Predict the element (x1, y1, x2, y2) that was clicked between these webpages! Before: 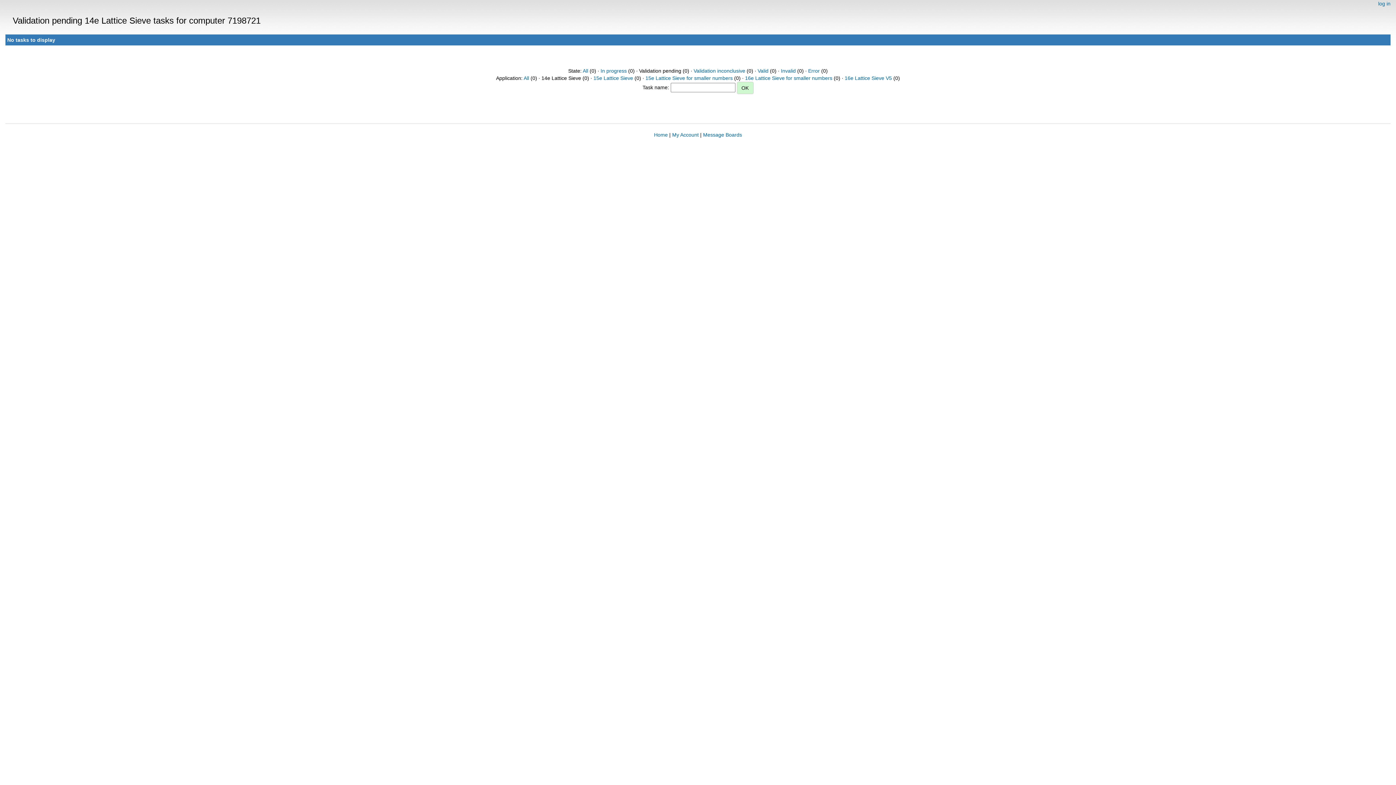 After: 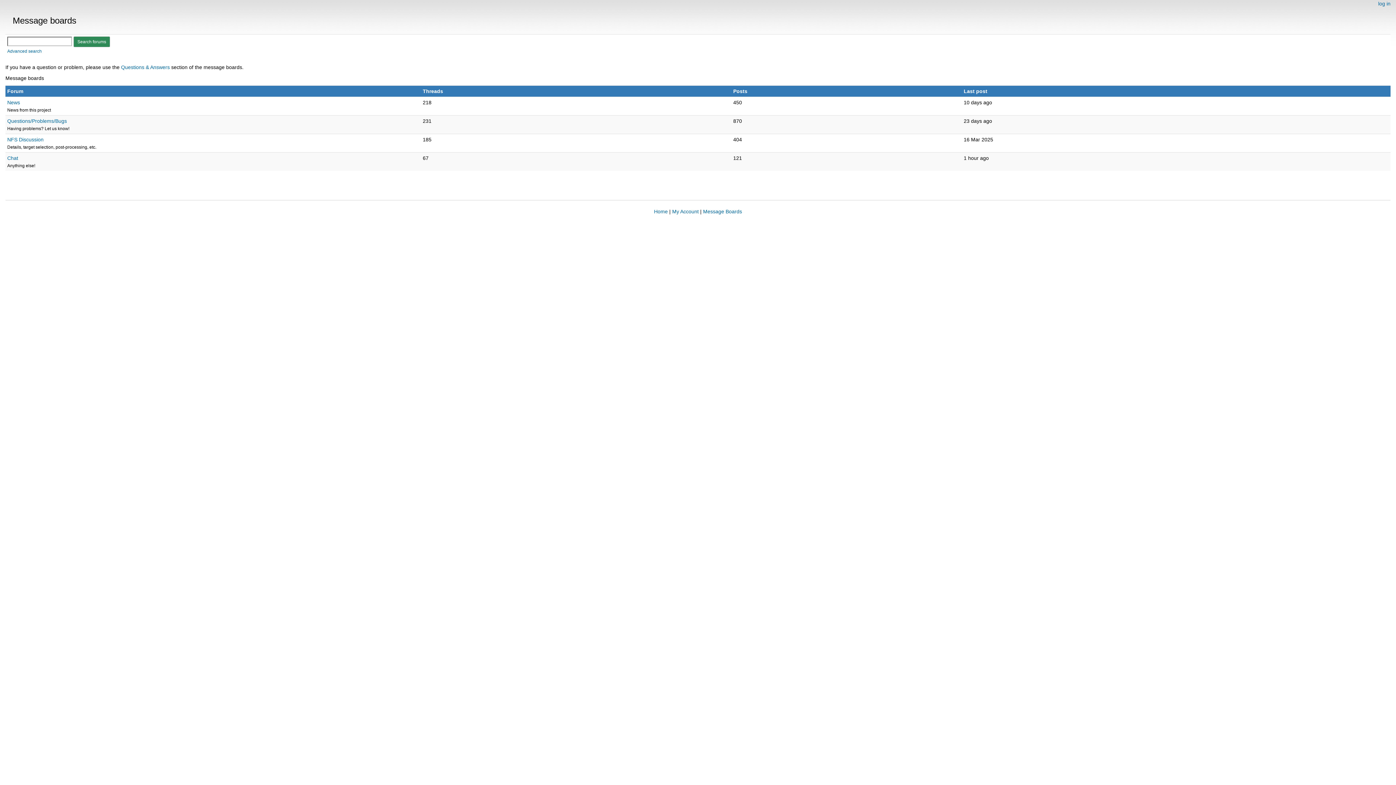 Action: label: Message Boards bbox: (703, 132, 742, 137)